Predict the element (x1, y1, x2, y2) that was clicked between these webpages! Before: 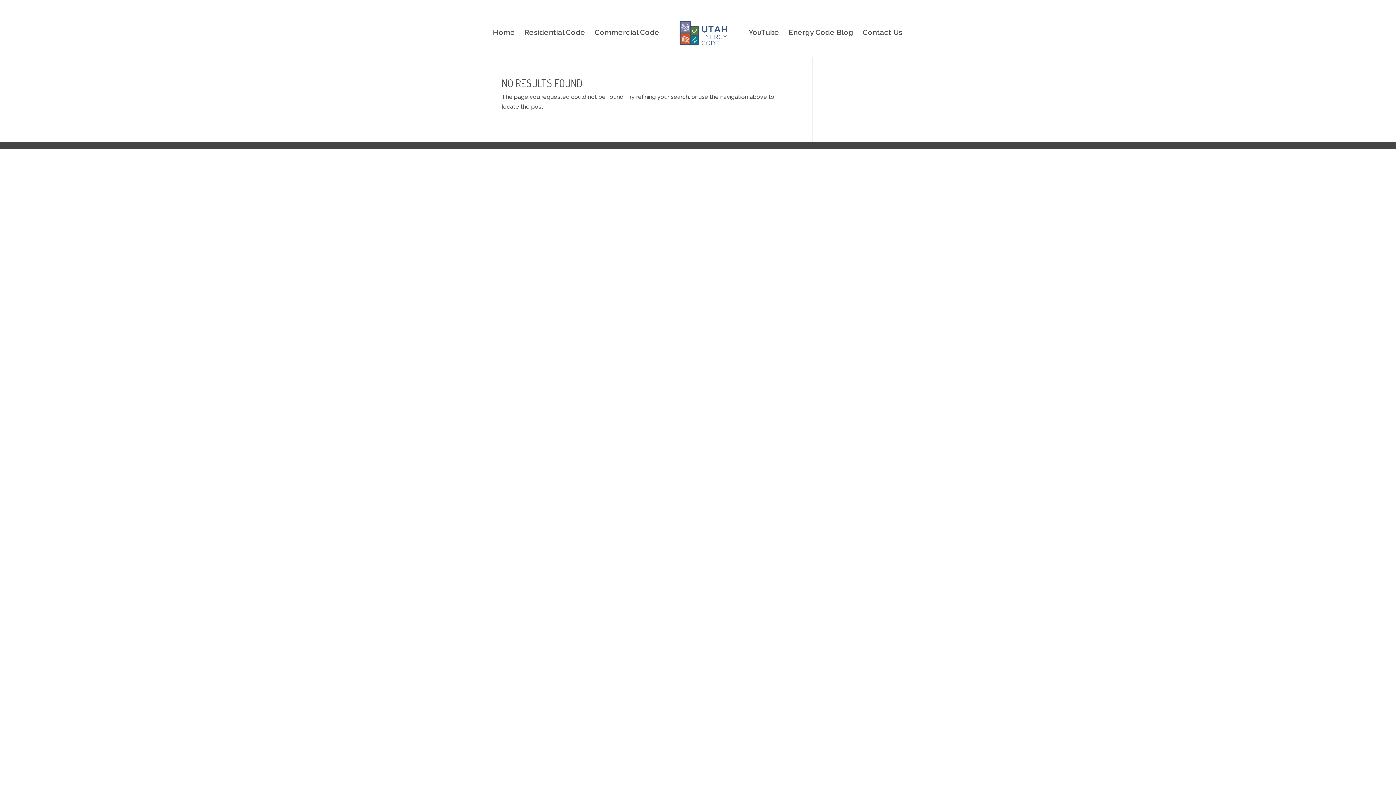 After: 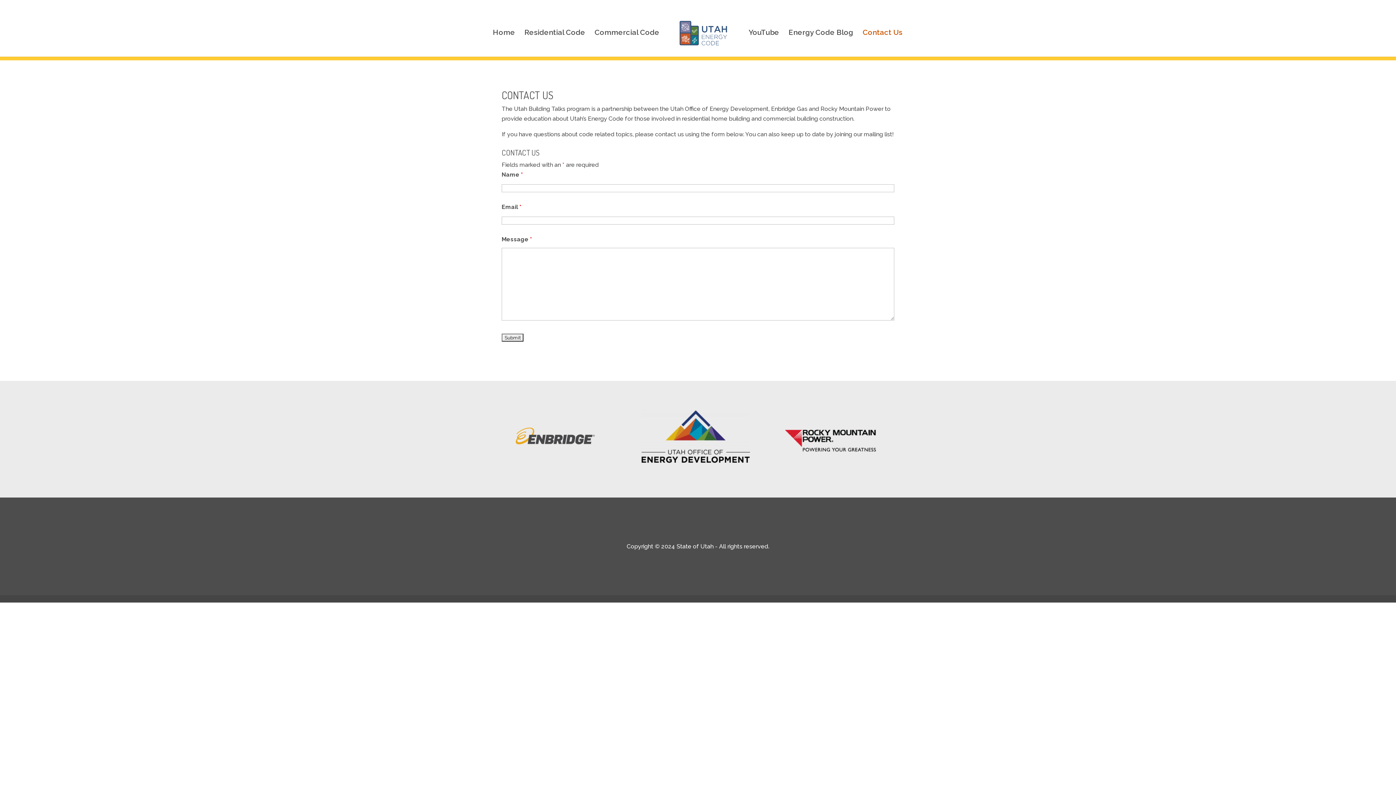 Action: label: Contact Us bbox: (862, 29, 902, 56)